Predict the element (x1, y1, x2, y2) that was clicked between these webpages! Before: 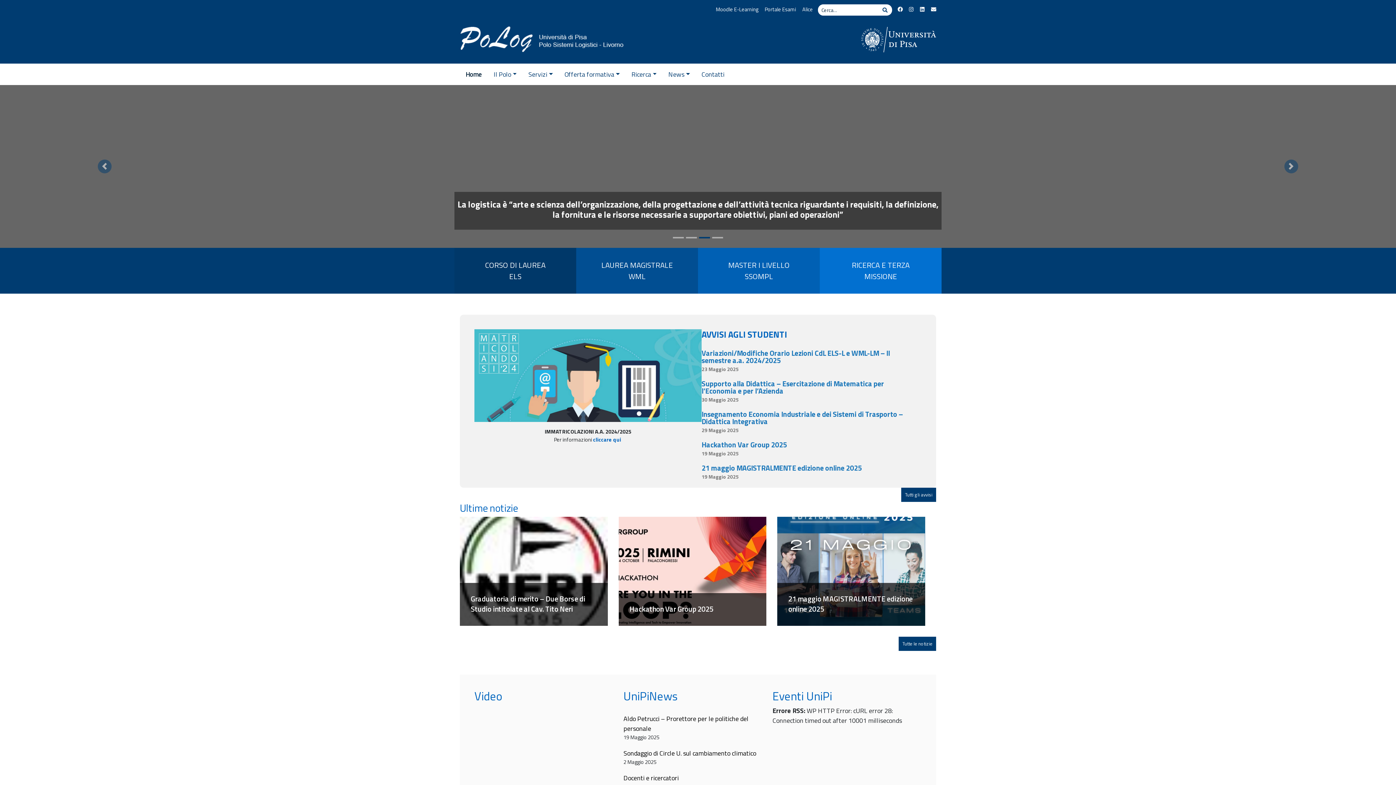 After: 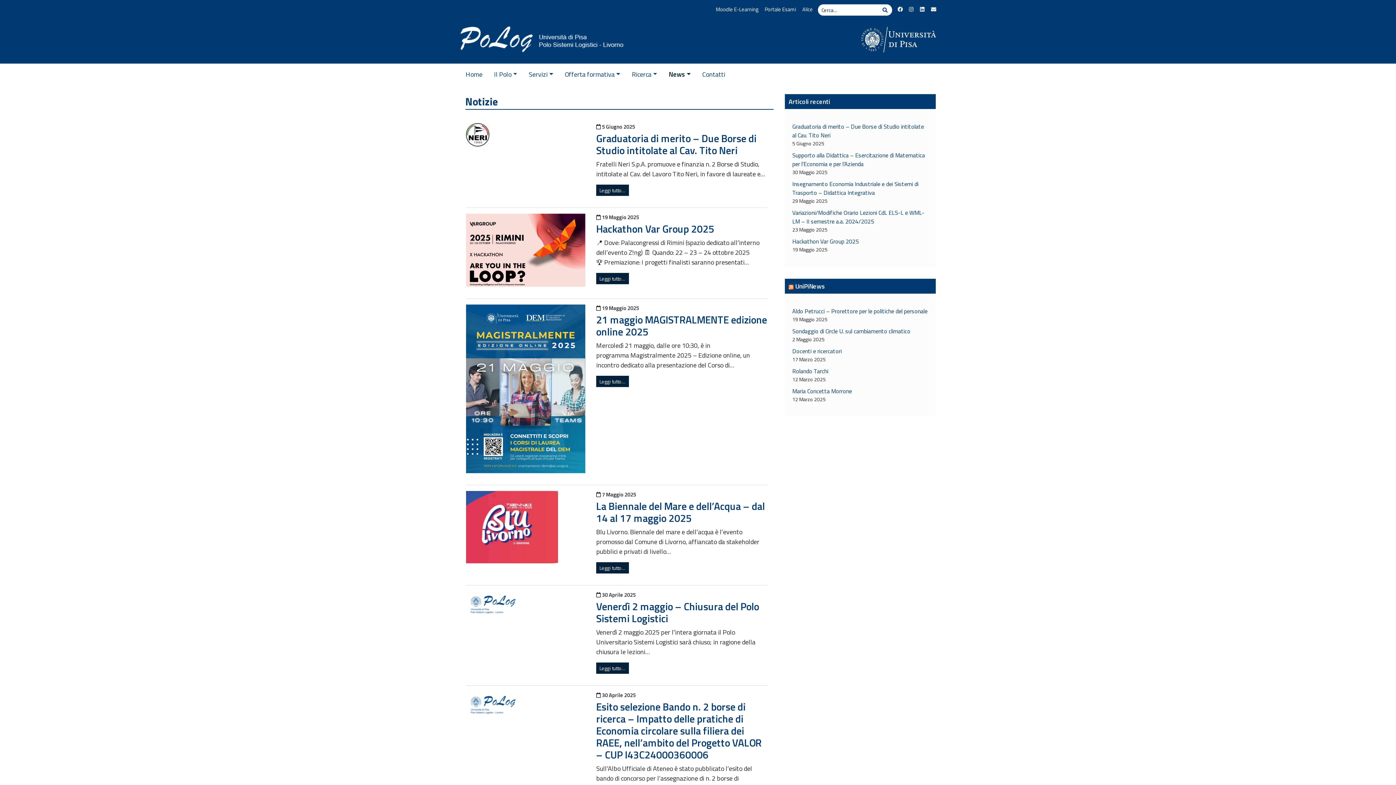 Action: bbox: (898, 637, 936, 651) label: Tutte le notizie